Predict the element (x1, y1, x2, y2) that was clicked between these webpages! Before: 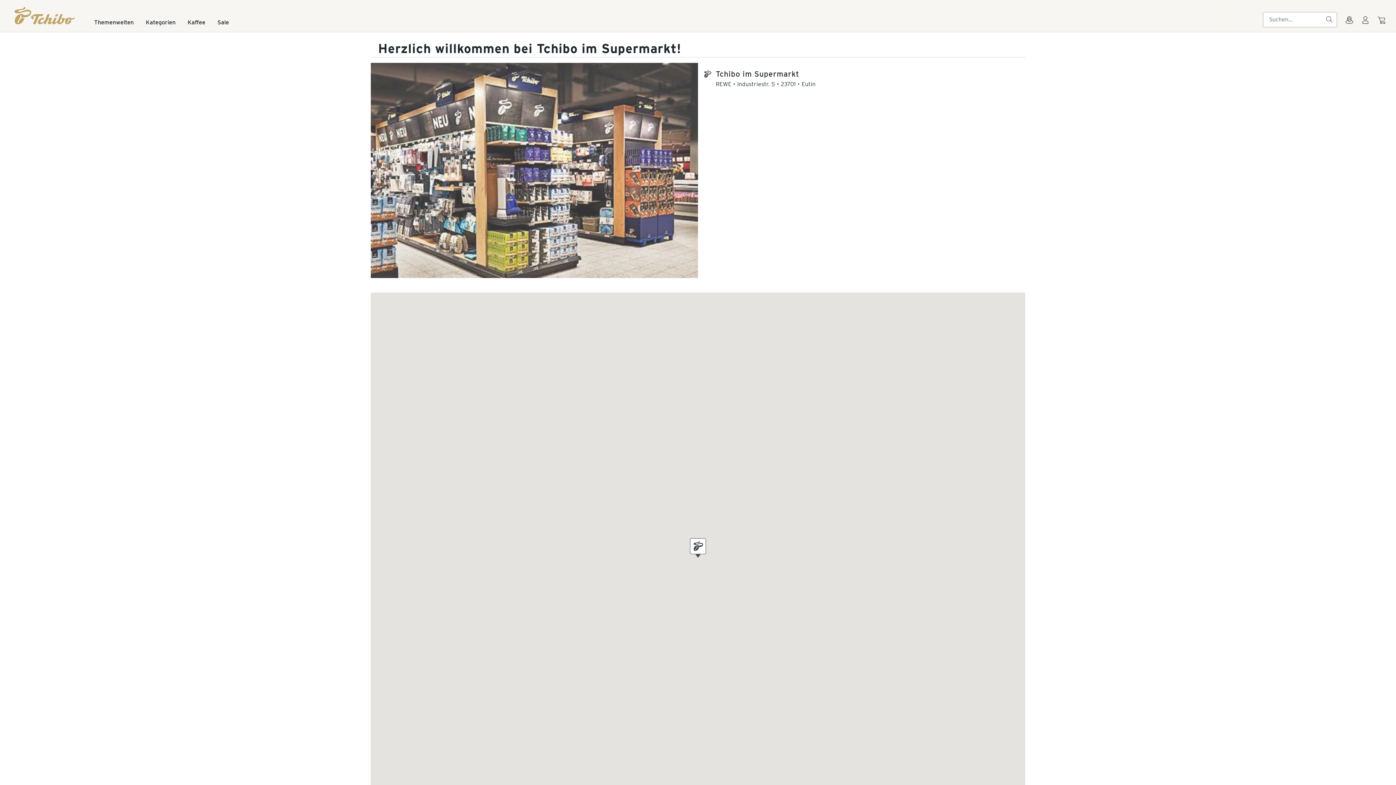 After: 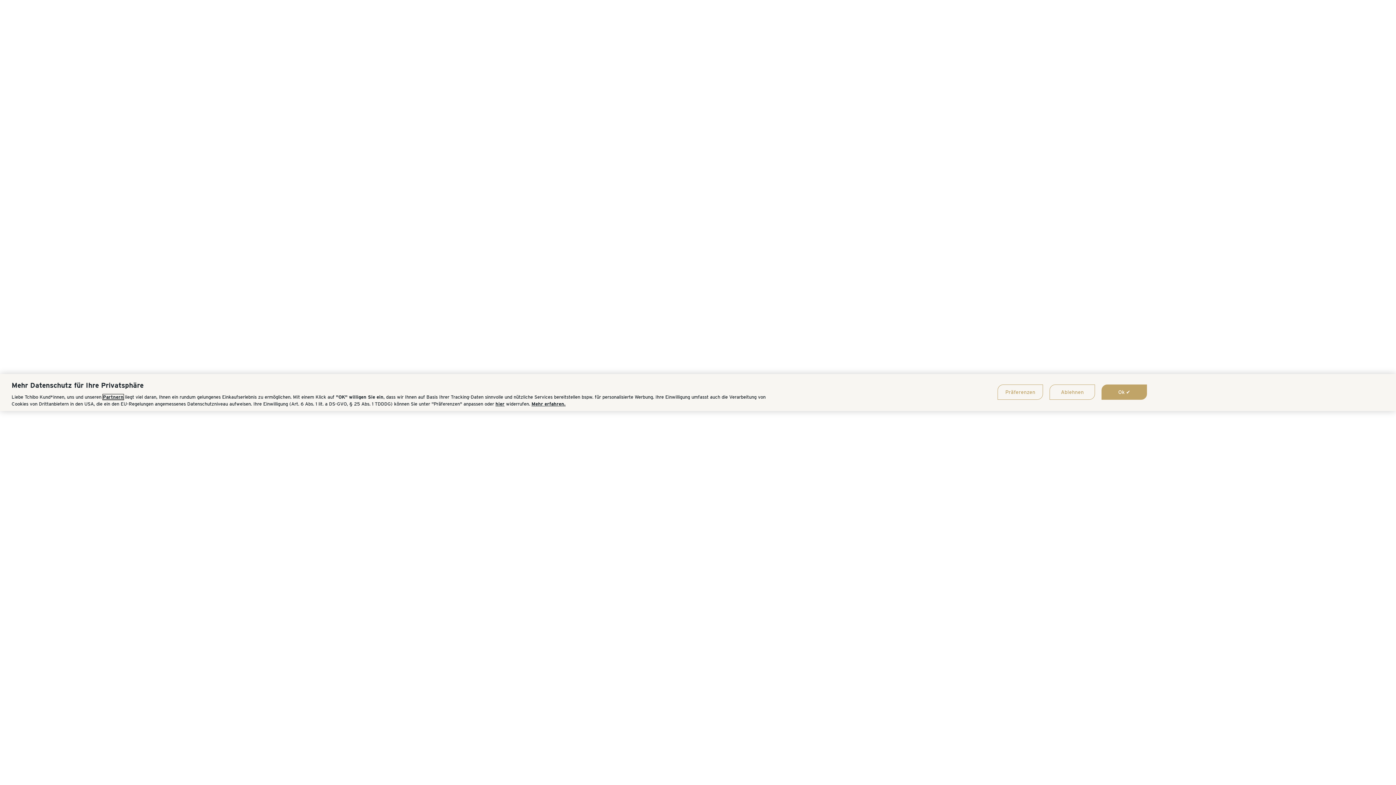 Action: bbox: (14, 6, 76, 24)